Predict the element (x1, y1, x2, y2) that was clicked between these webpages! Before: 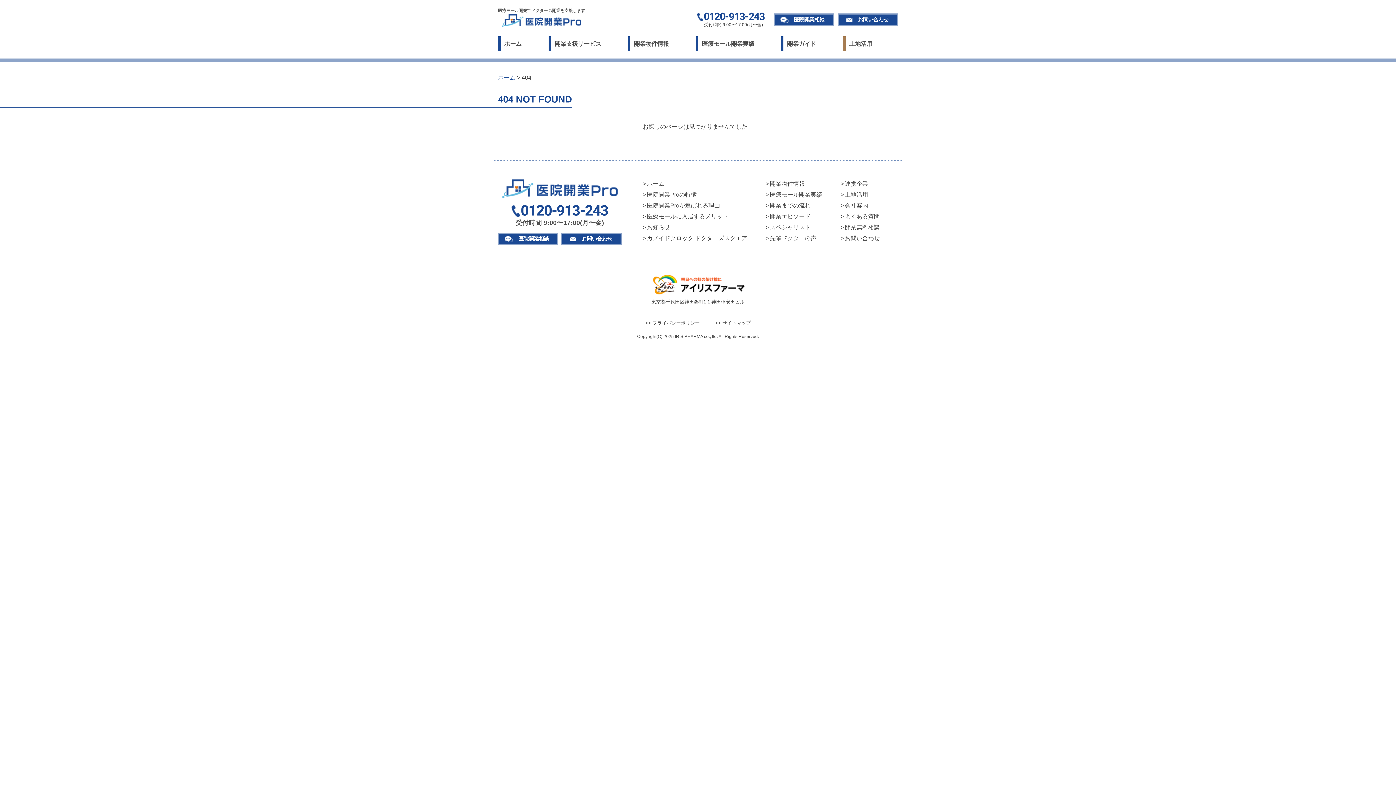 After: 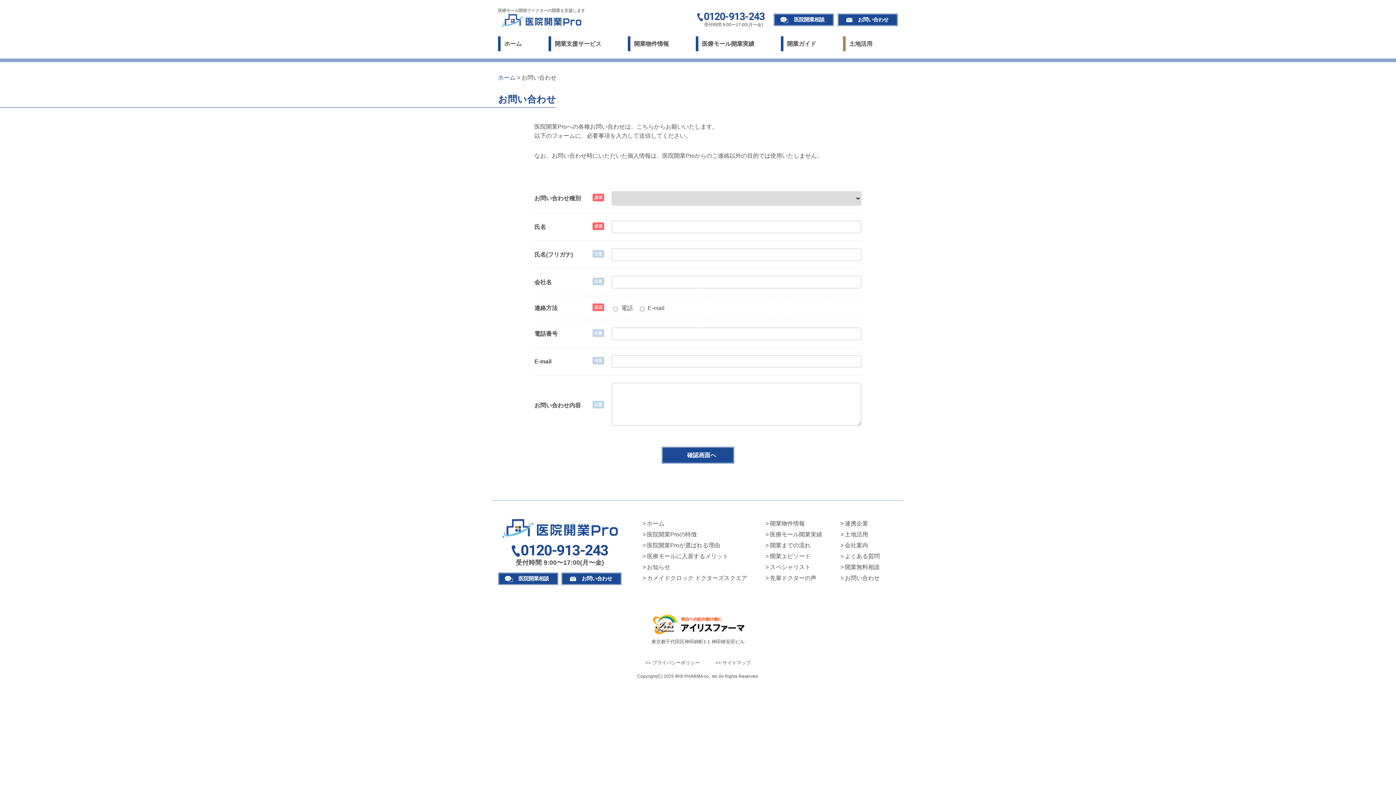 Action: label: お問い合わせ bbox: (840, 235, 880, 241)